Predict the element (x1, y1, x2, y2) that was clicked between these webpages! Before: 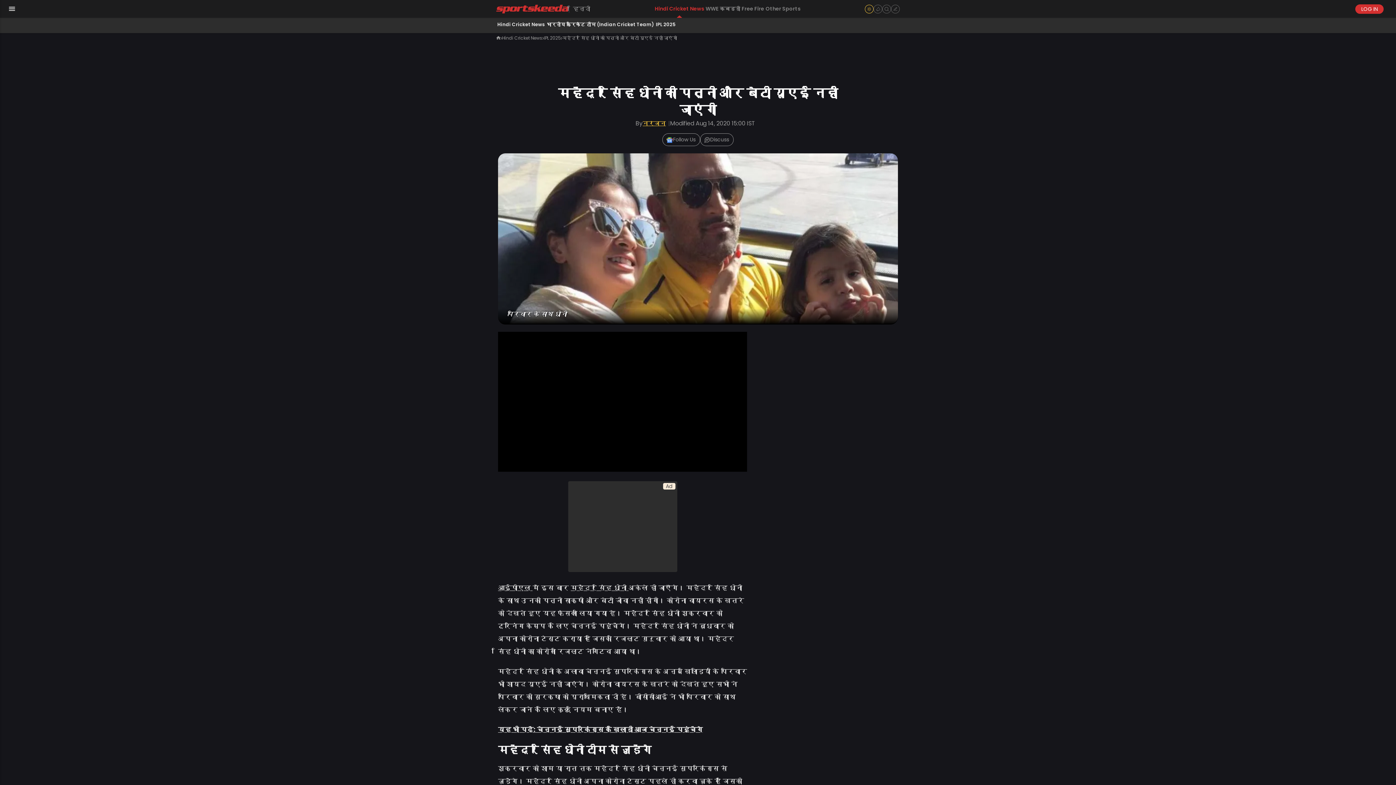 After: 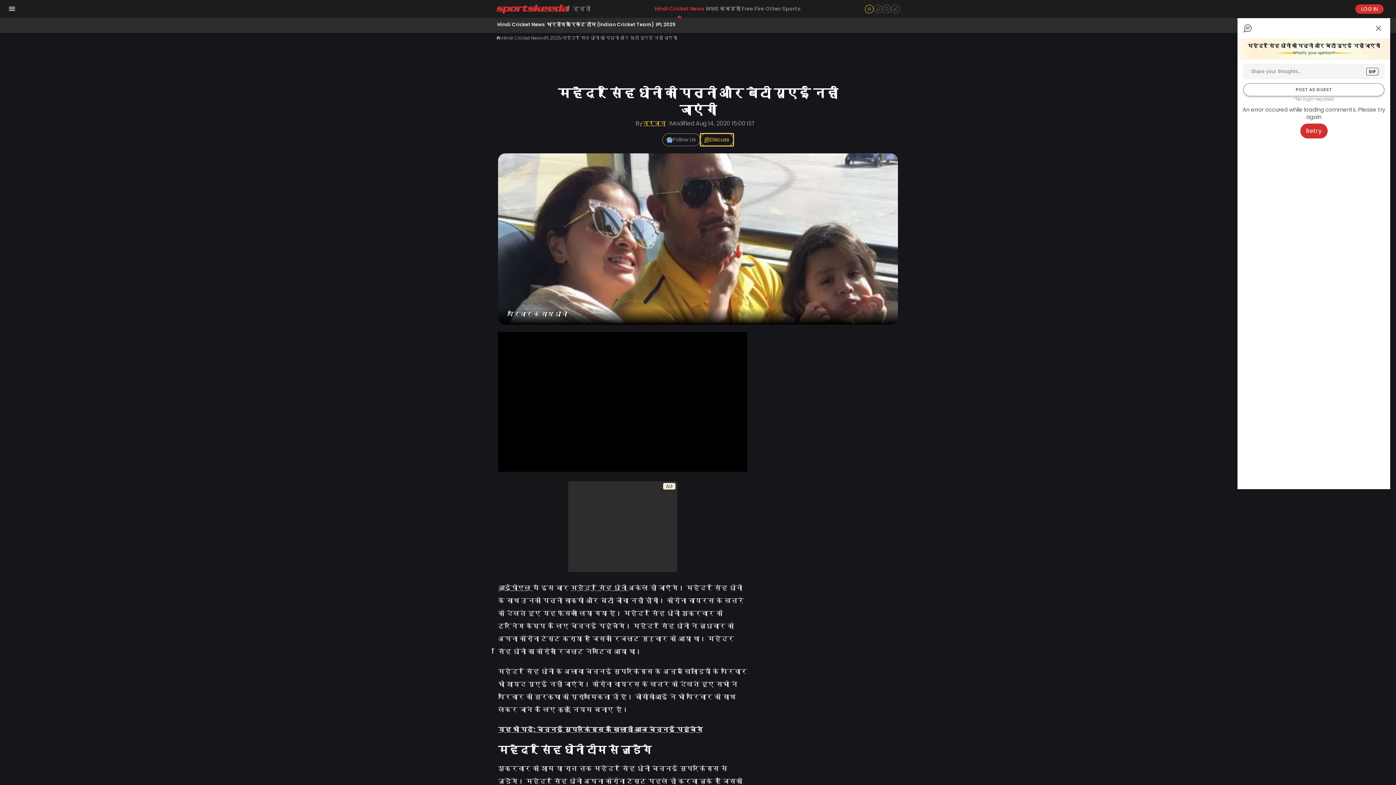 Action: label: Discuss bbox: (700, 133, 733, 146)